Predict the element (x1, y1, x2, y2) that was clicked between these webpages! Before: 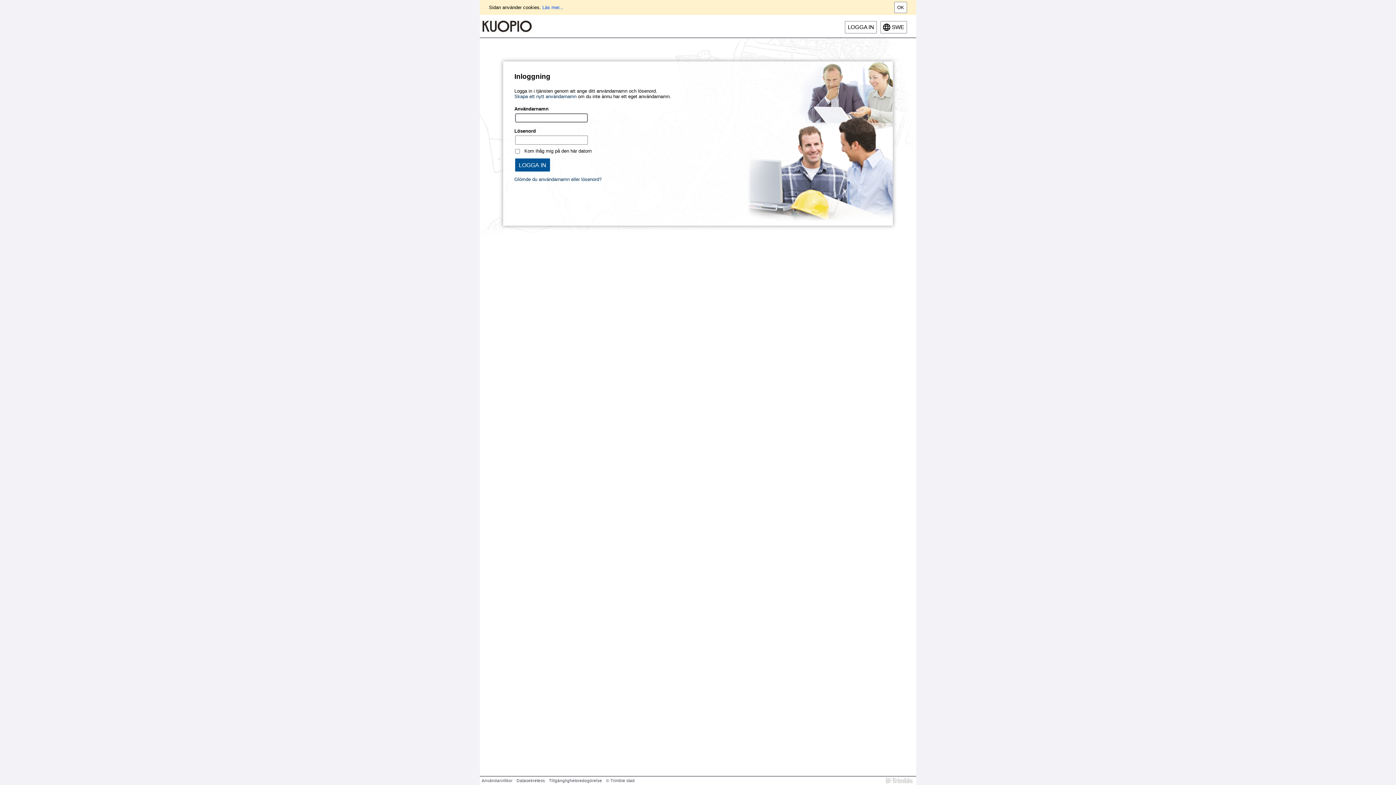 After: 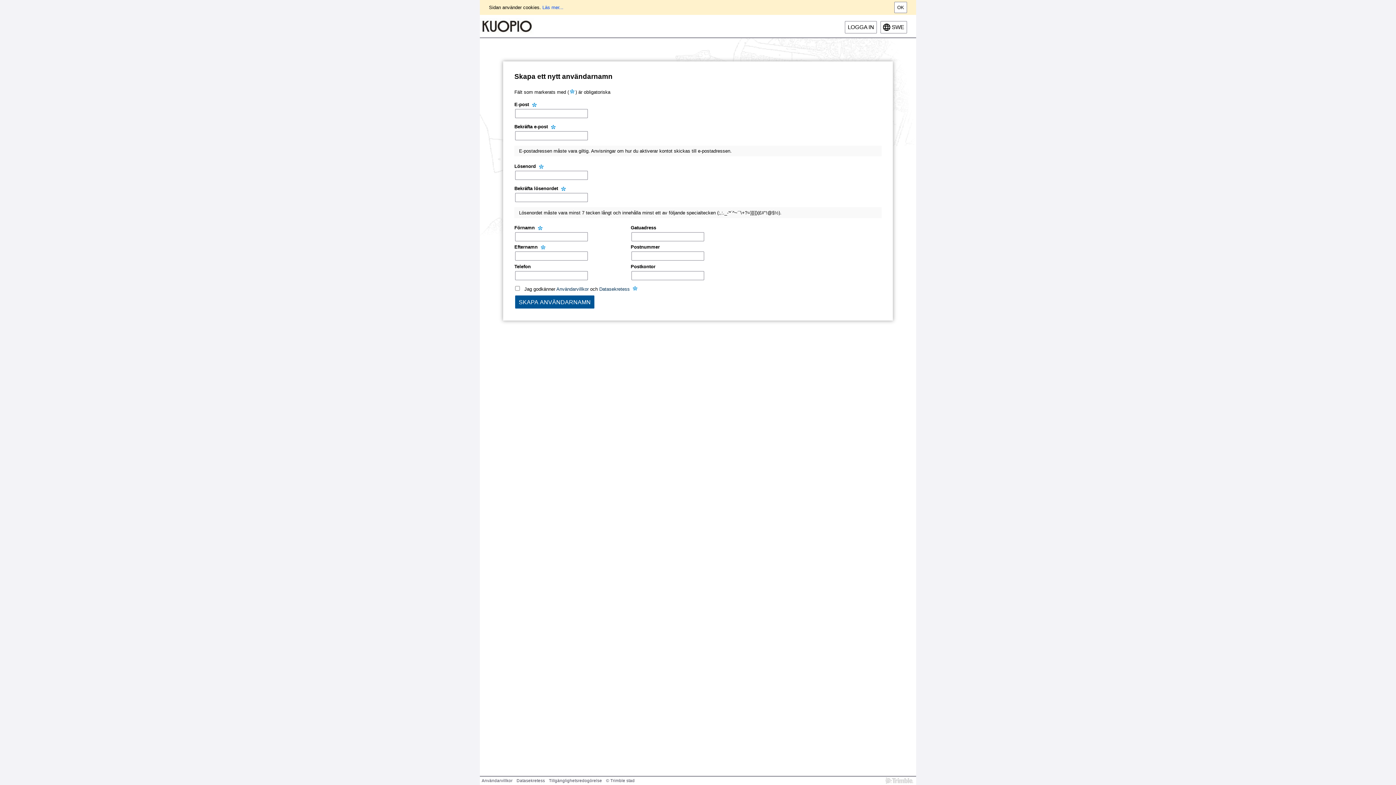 Action: label: Skapa ett nytt användarnamn bbox: (514, 93, 576, 99)